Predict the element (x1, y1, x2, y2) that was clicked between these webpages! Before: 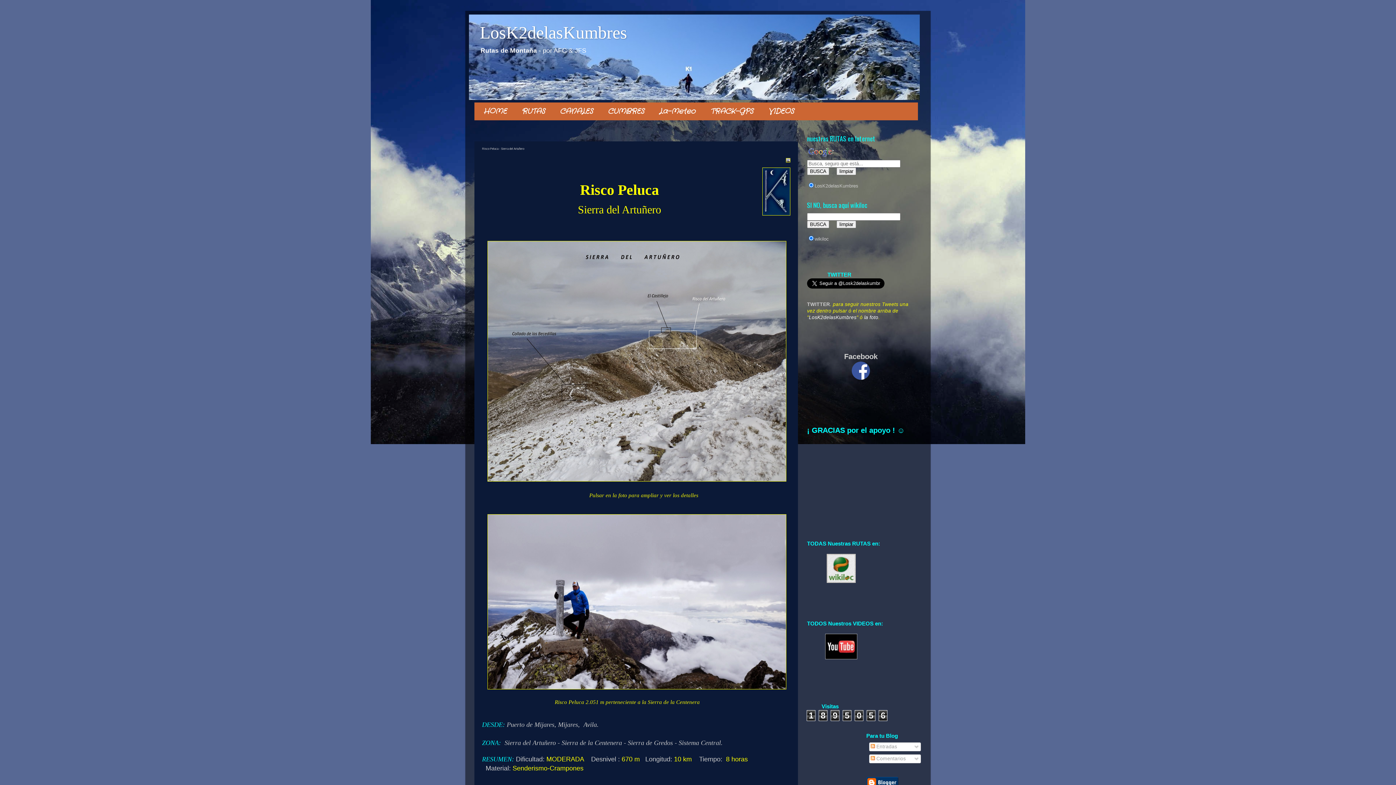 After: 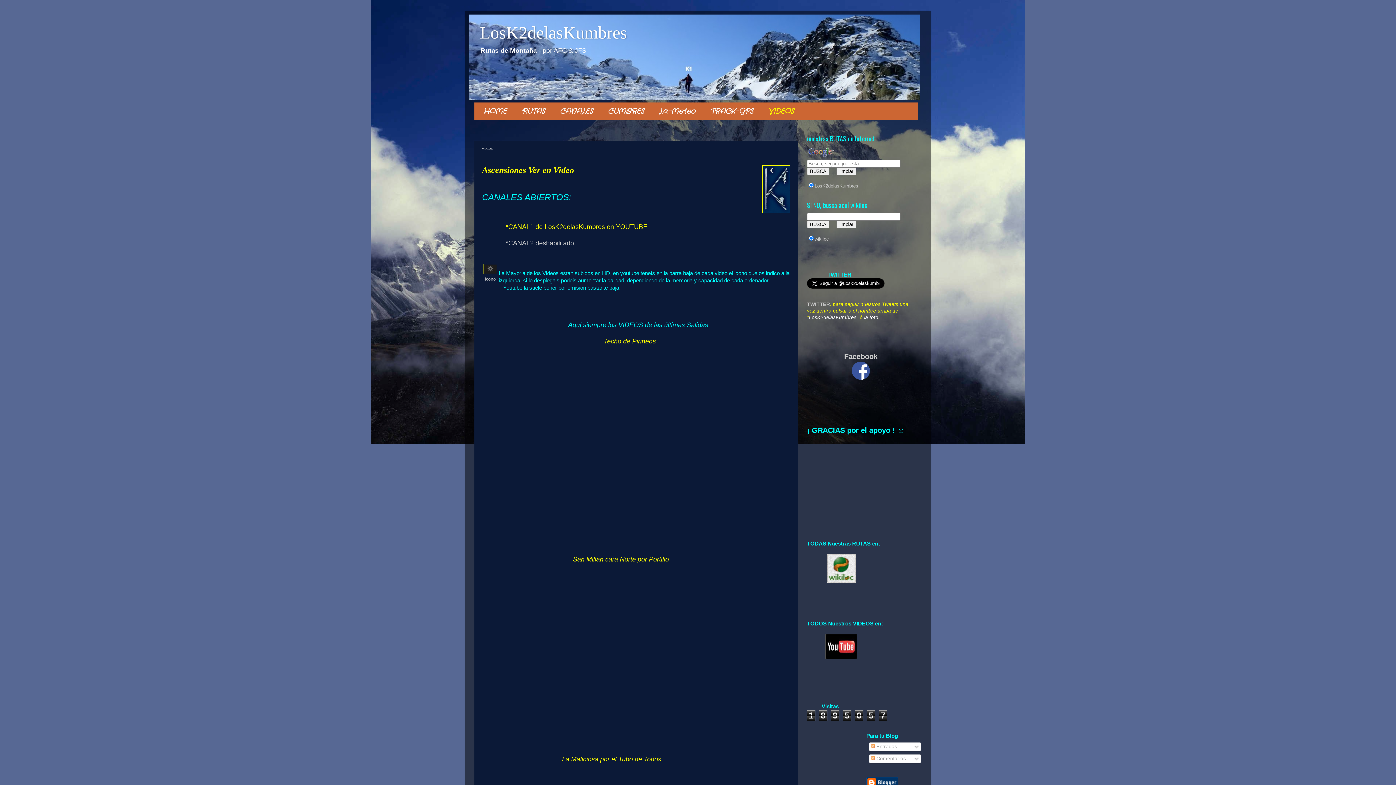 Action: label: VIDEOS bbox: (761, 102, 801, 120)